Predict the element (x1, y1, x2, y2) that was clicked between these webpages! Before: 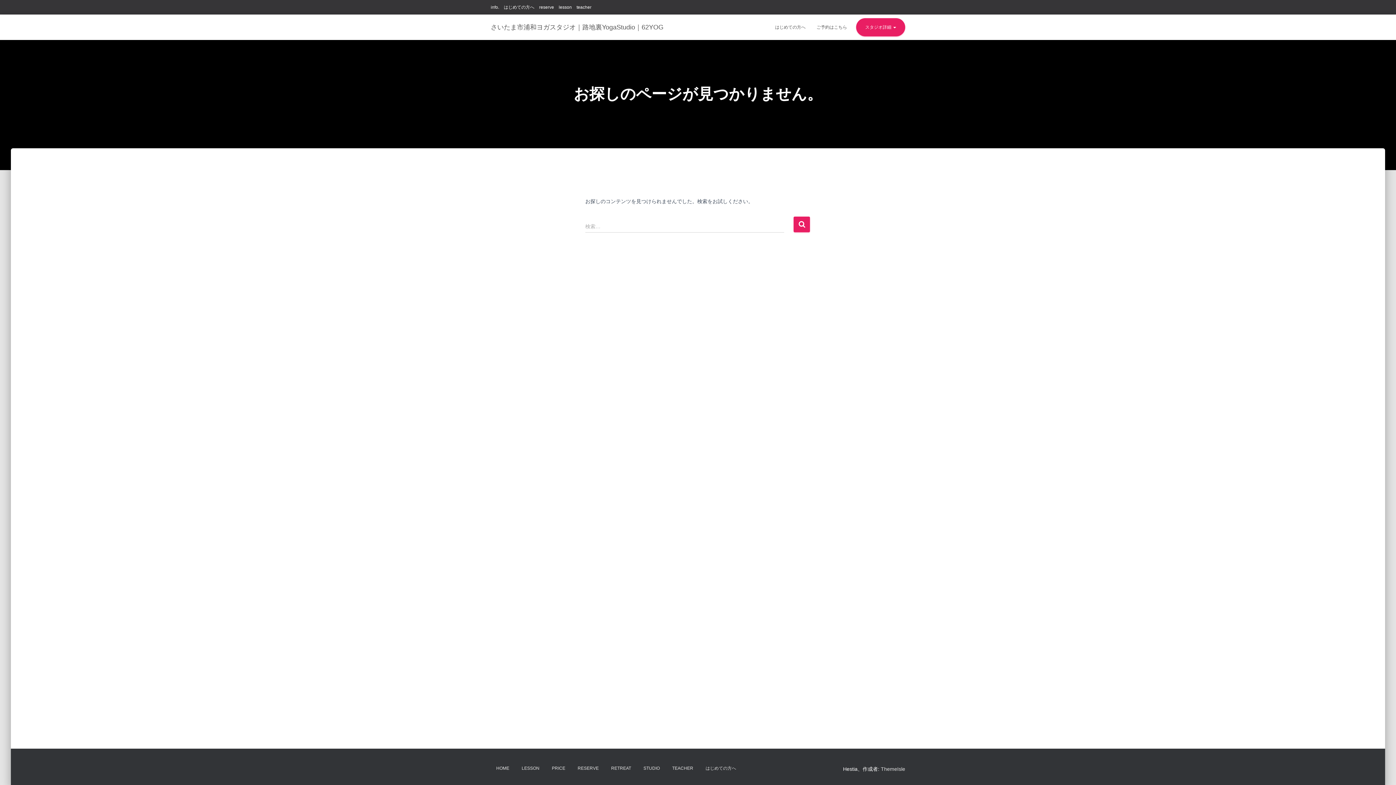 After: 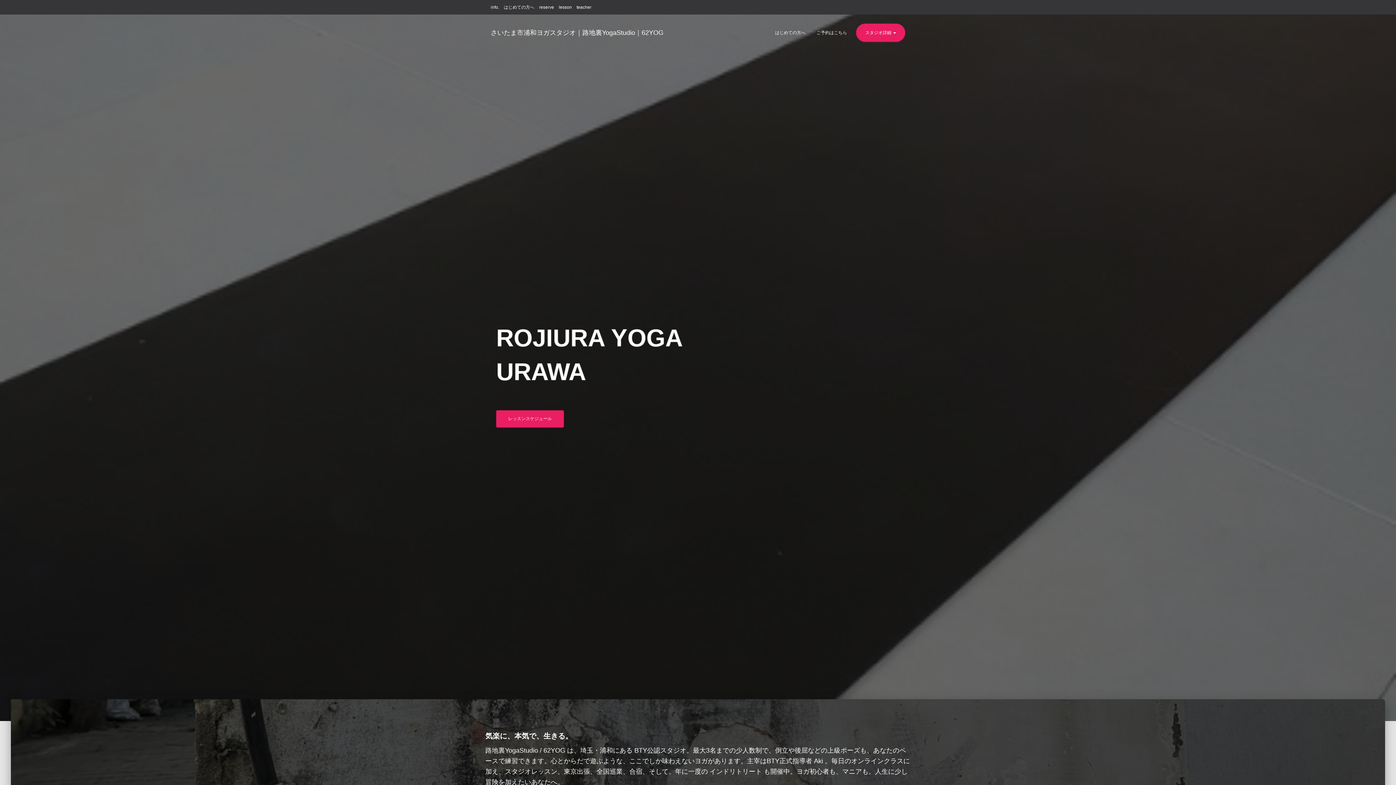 Action: bbox: (485, 18, 669, 36) label: さいたま市浦和ヨガスタジオ｜路地裏YogaStudio｜62YOG